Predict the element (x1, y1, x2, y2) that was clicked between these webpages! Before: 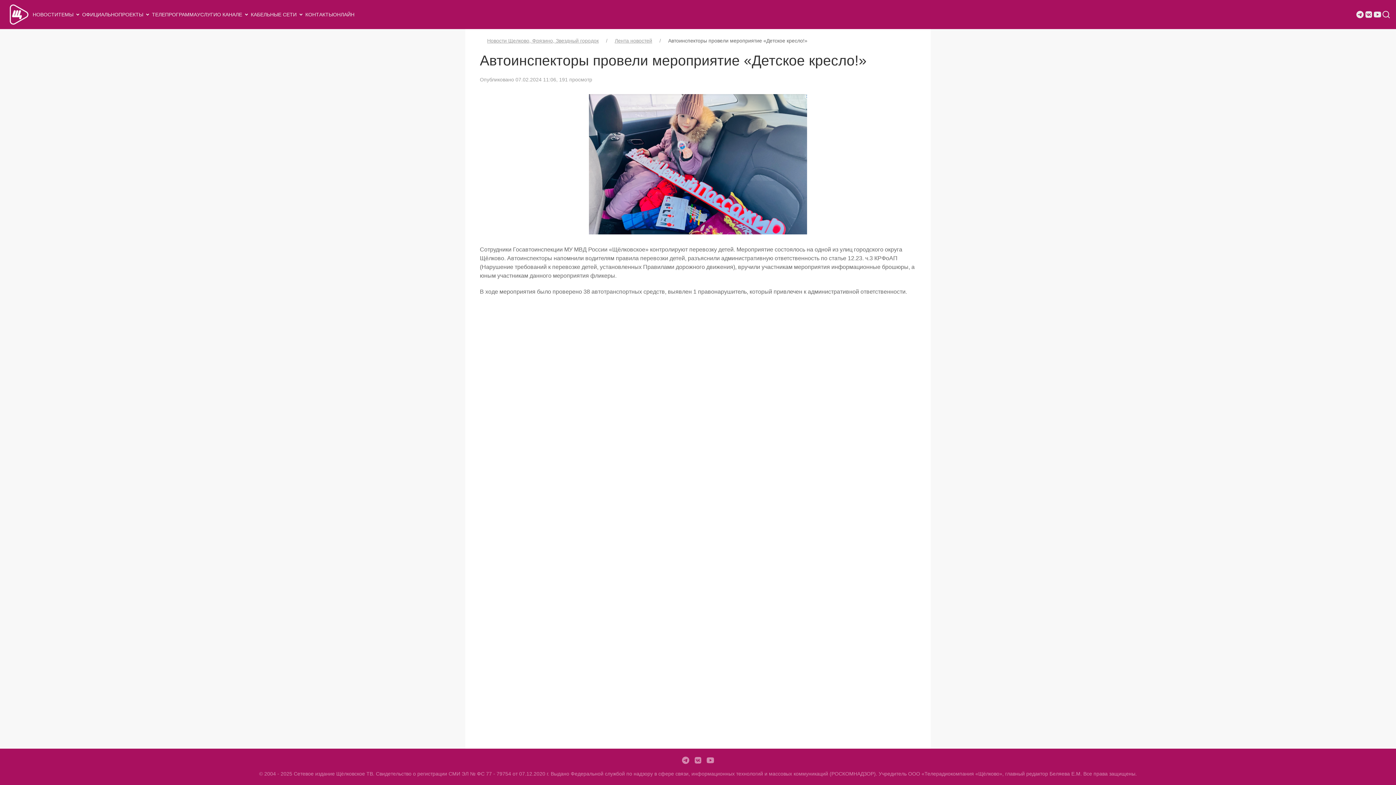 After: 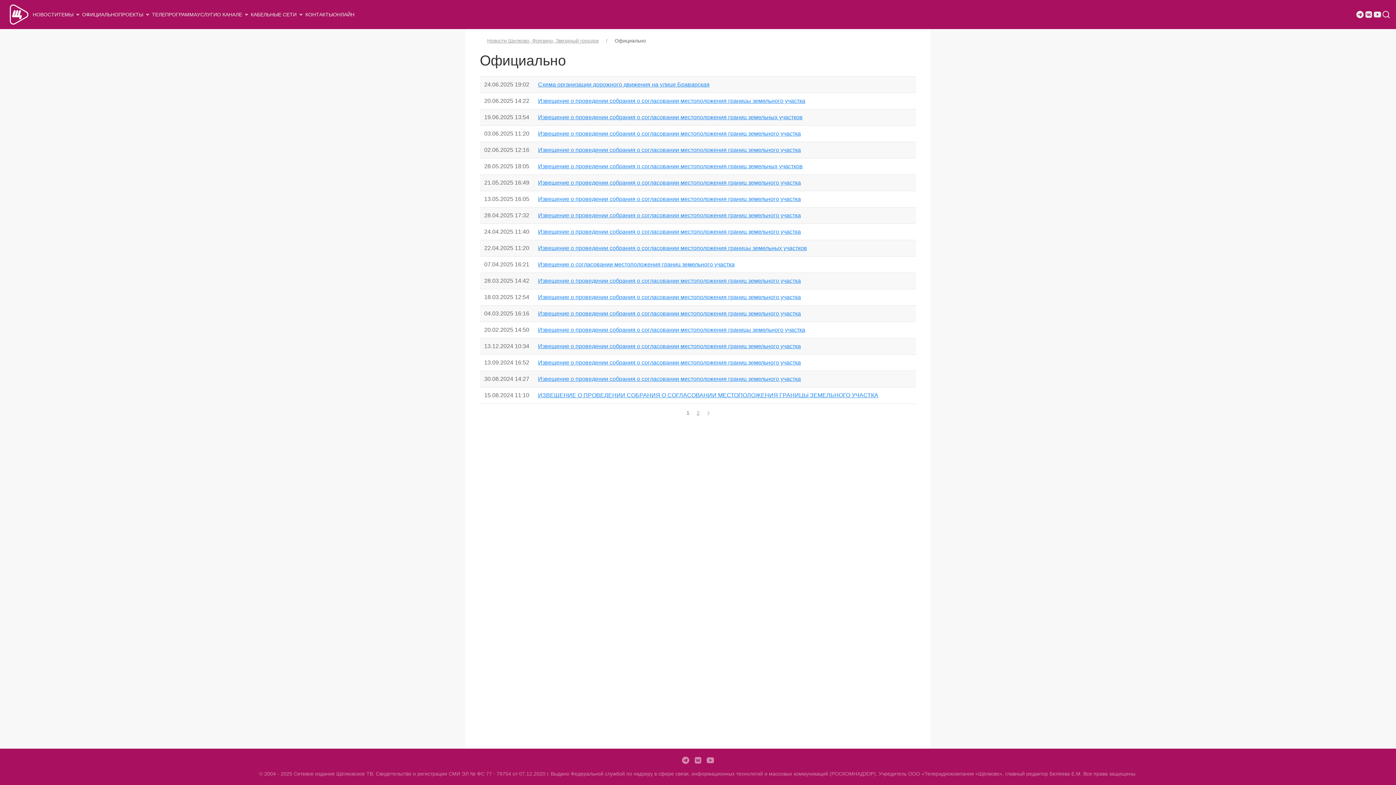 Action: bbox: (82, 0, 118, 29) label: ОФИЦИАЛЬНО